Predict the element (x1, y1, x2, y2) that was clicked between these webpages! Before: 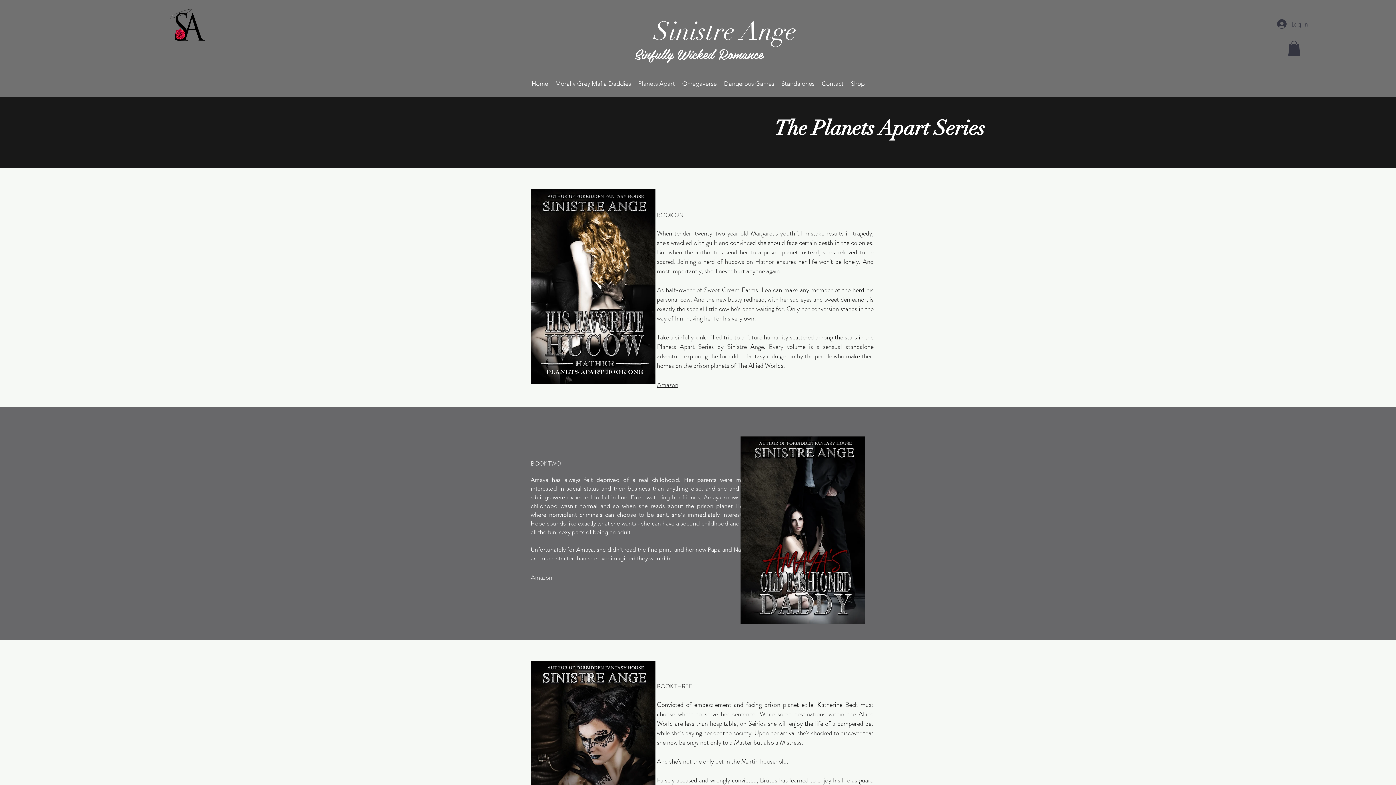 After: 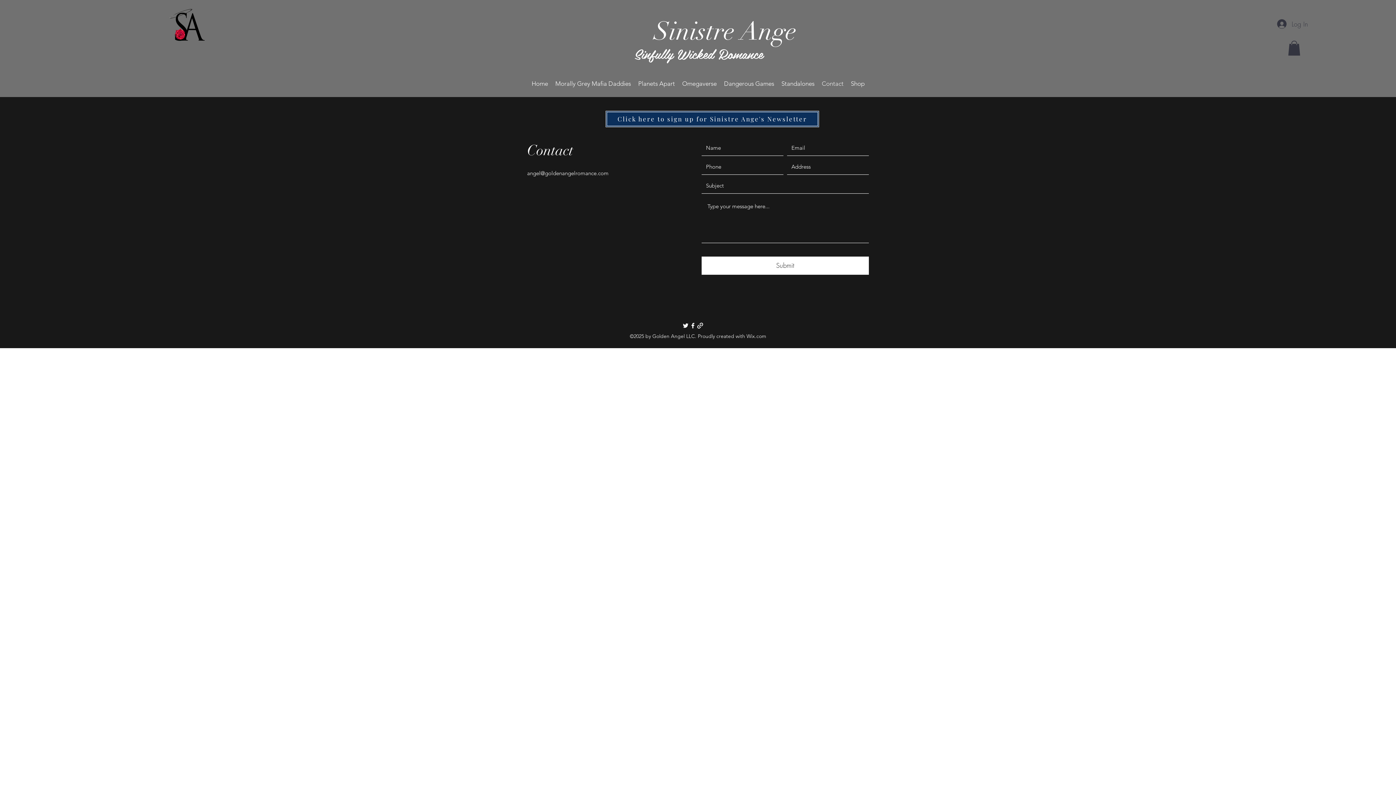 Action: label: Contact bbox: (818, 78, 847, 88)